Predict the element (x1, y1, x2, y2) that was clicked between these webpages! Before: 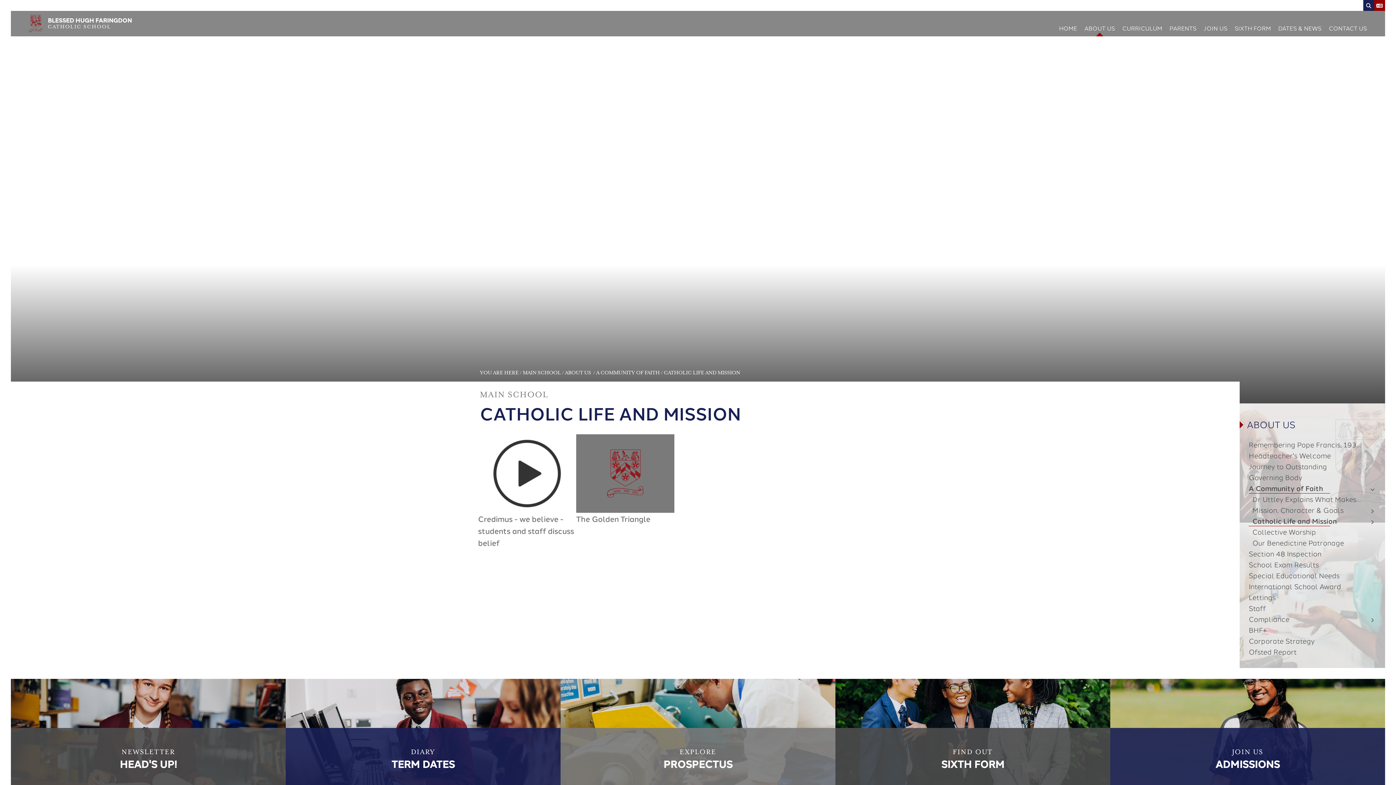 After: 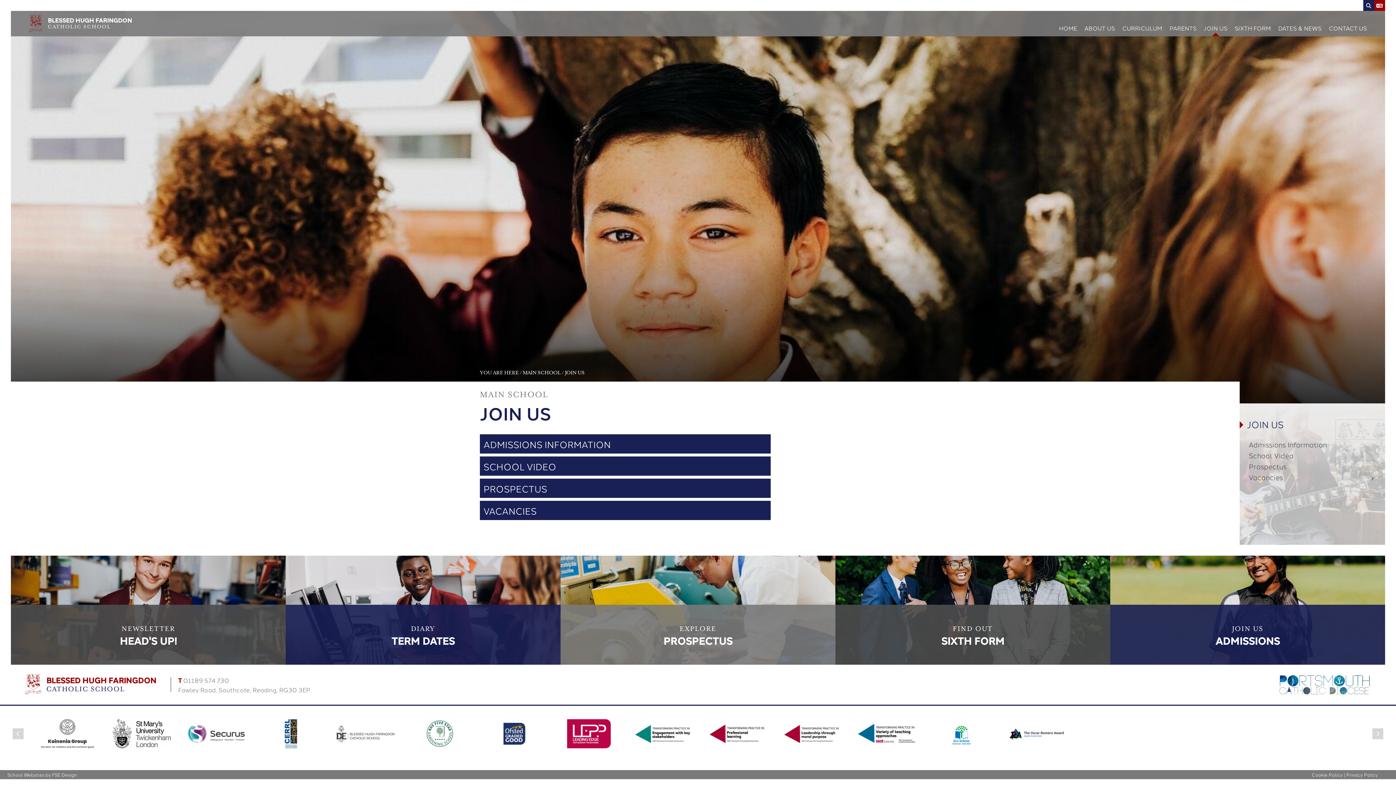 Action: bbox: (1110, 679, 1385, 788) label: Admissions